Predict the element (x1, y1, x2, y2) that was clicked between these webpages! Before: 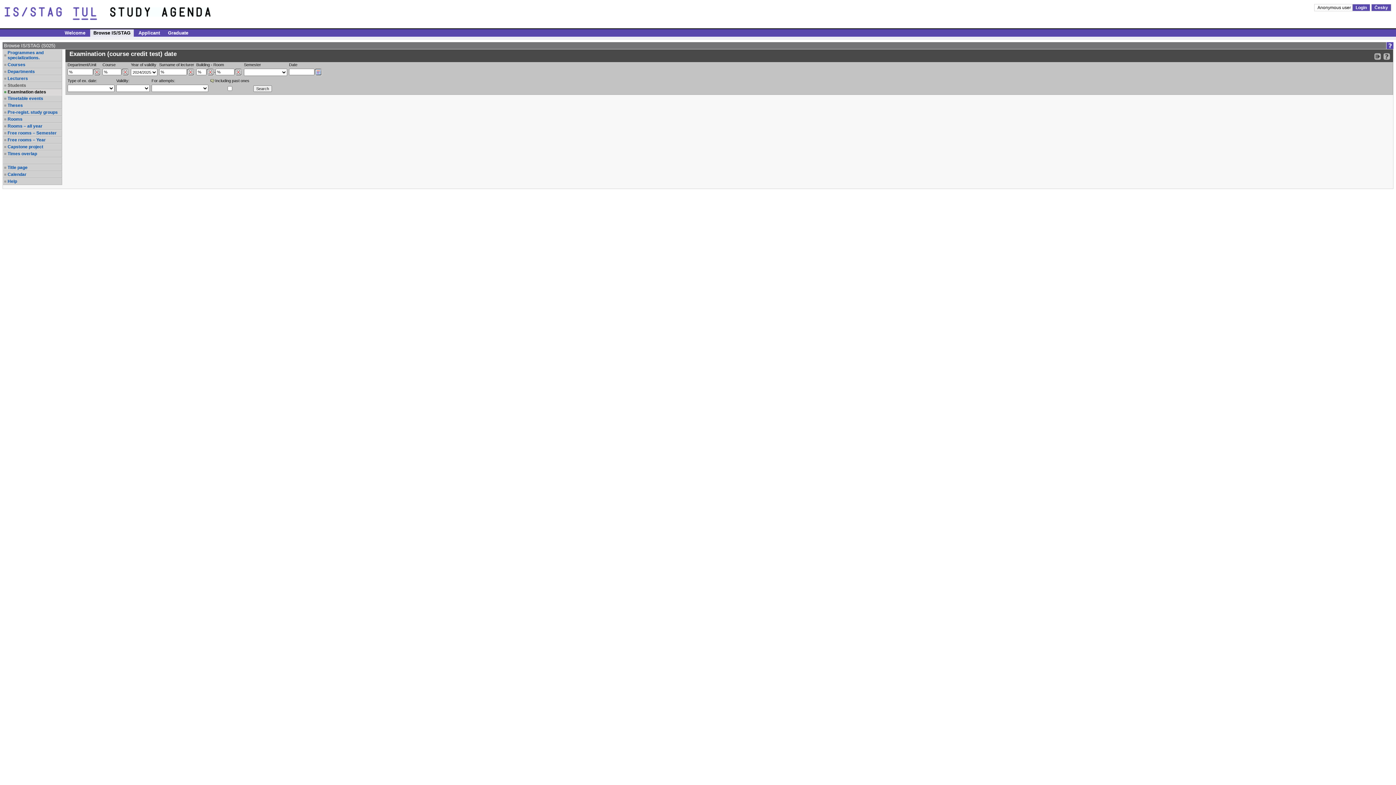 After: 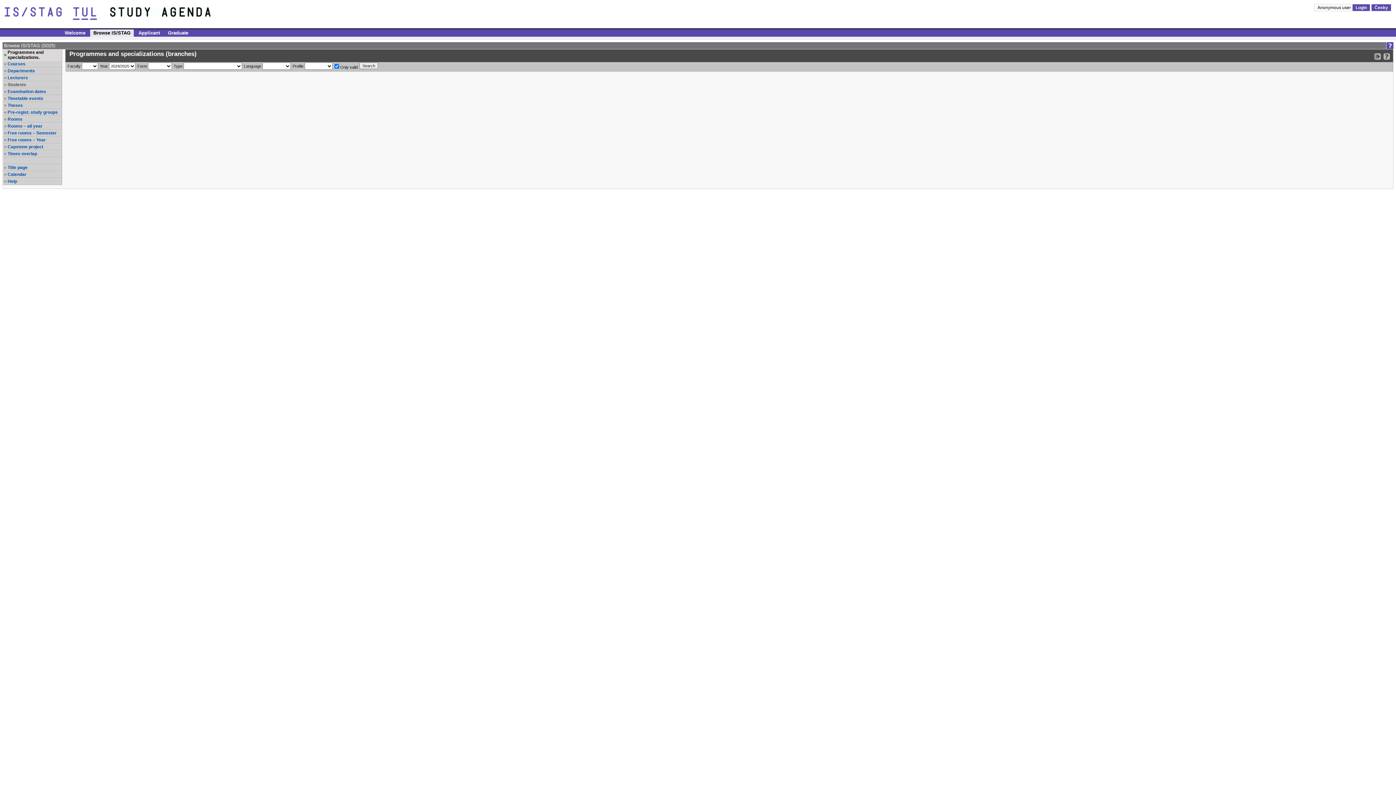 Action: bbox: (7, 50, 61, 60) label: Programmes and specializations.